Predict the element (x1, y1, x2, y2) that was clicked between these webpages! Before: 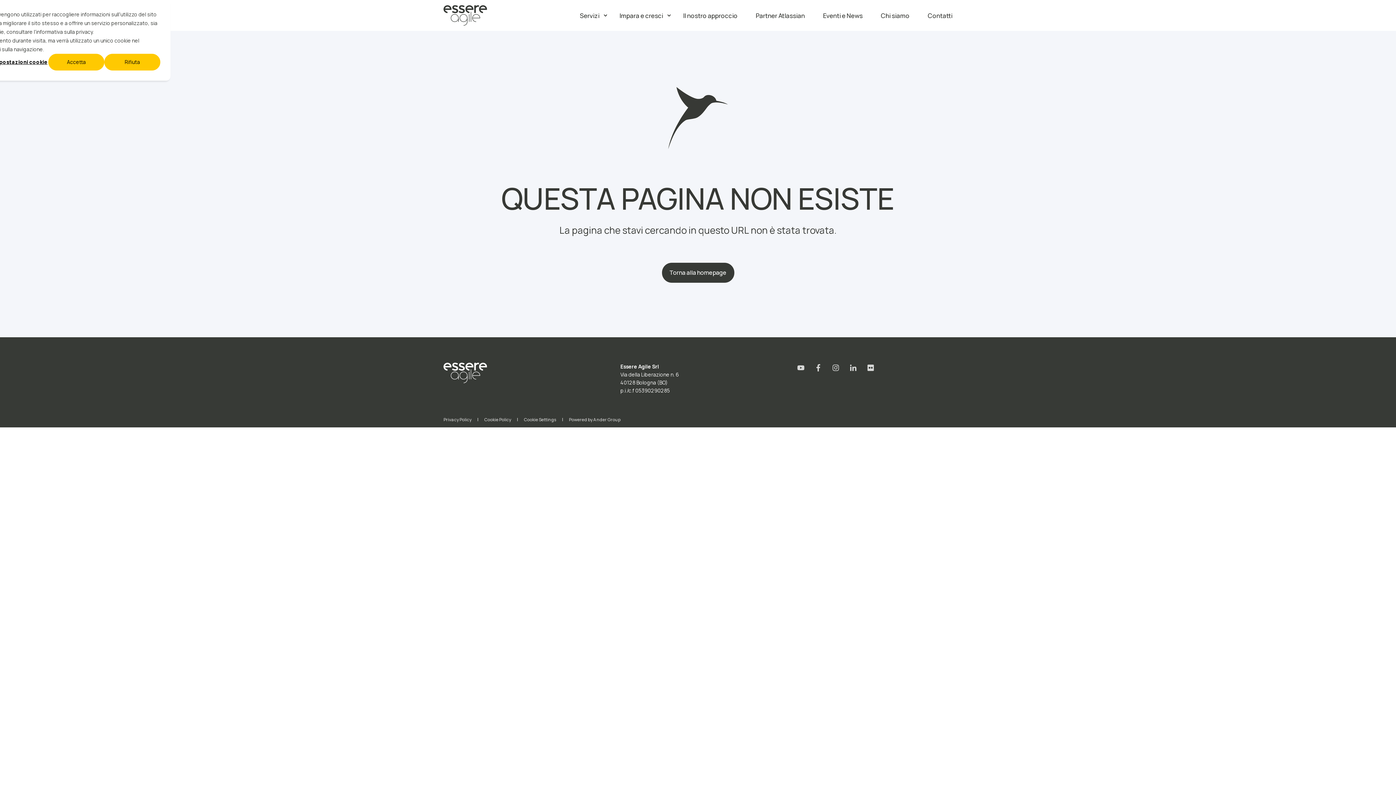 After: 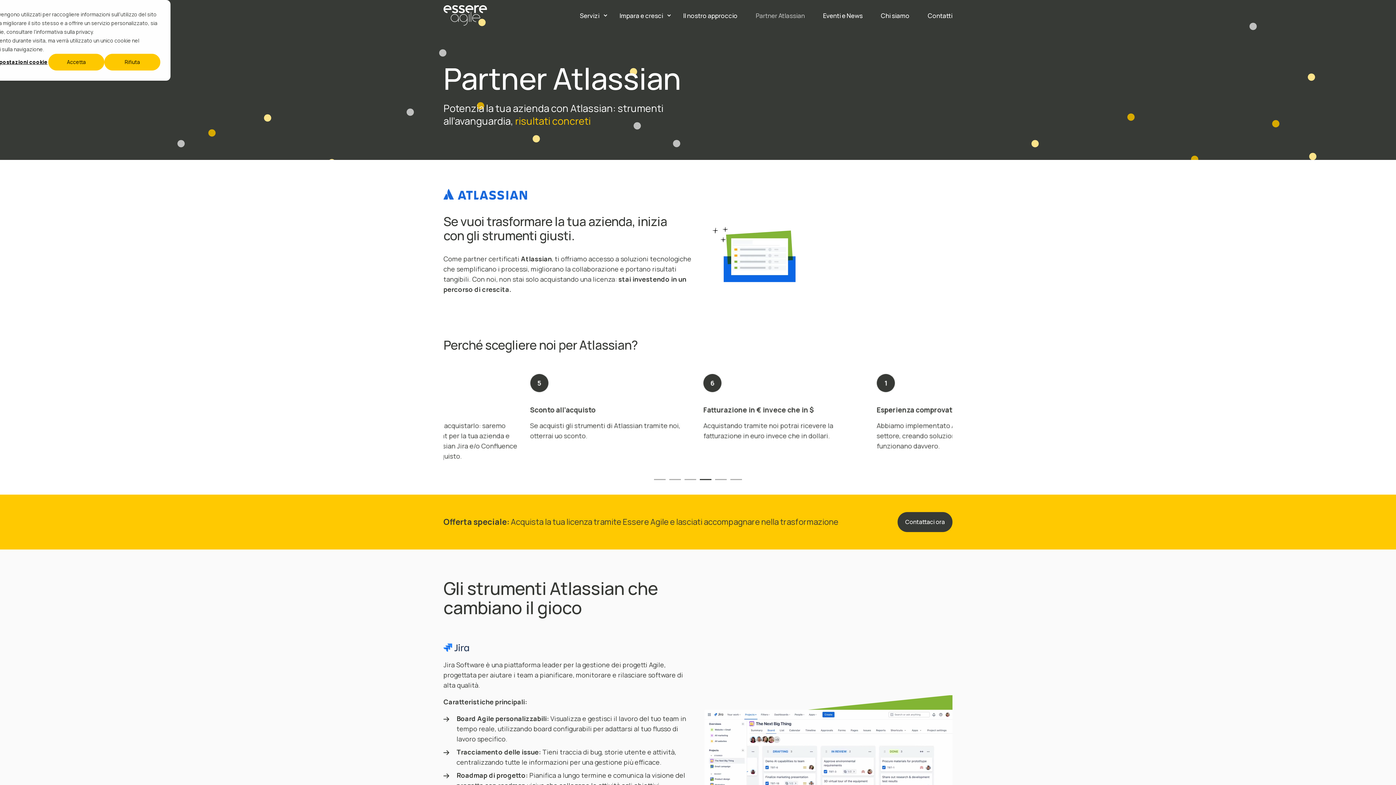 Action: bbox: (746, 0, 814, 31) label: Partner Atlassian